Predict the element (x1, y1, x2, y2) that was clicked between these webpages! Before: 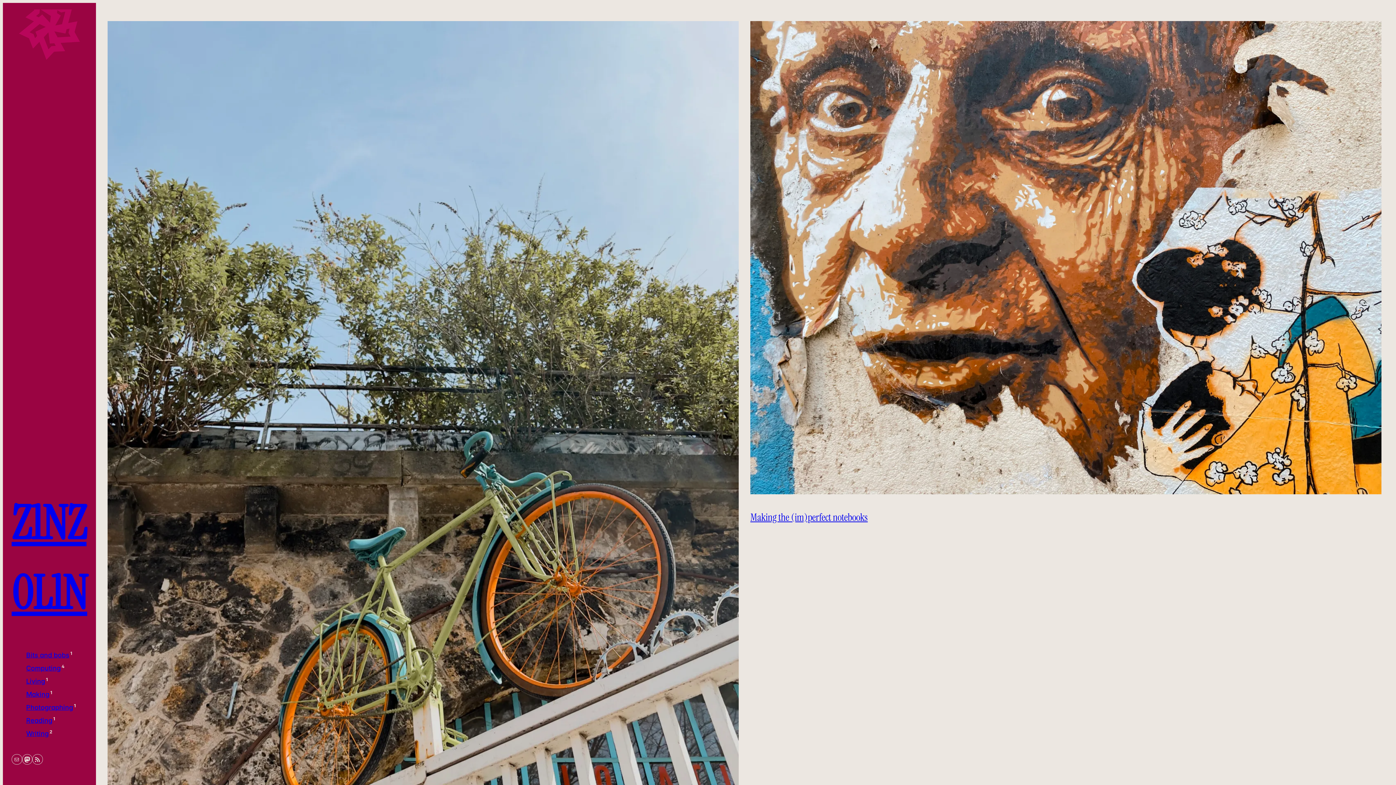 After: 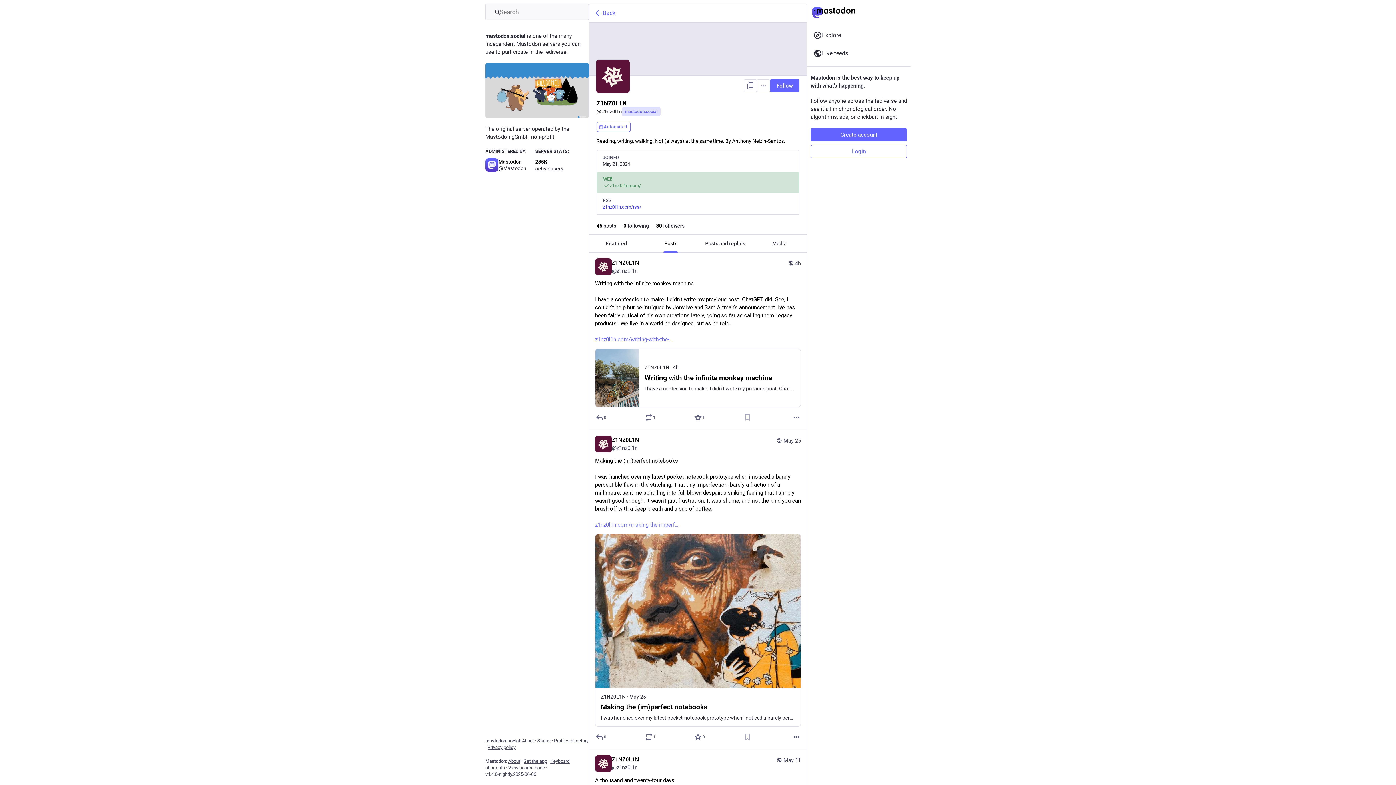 Action: bbox: (22, 754, 32, 765) label: Mastodon